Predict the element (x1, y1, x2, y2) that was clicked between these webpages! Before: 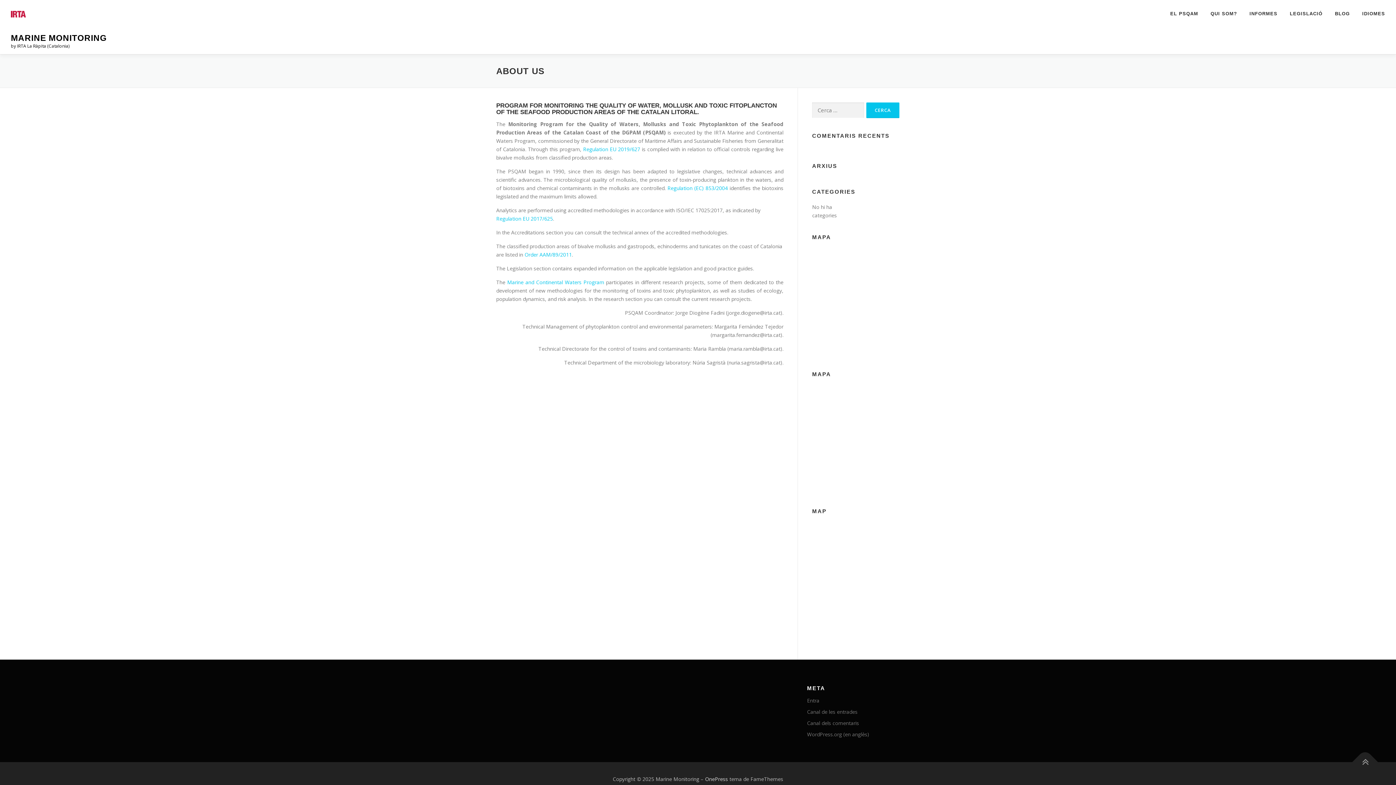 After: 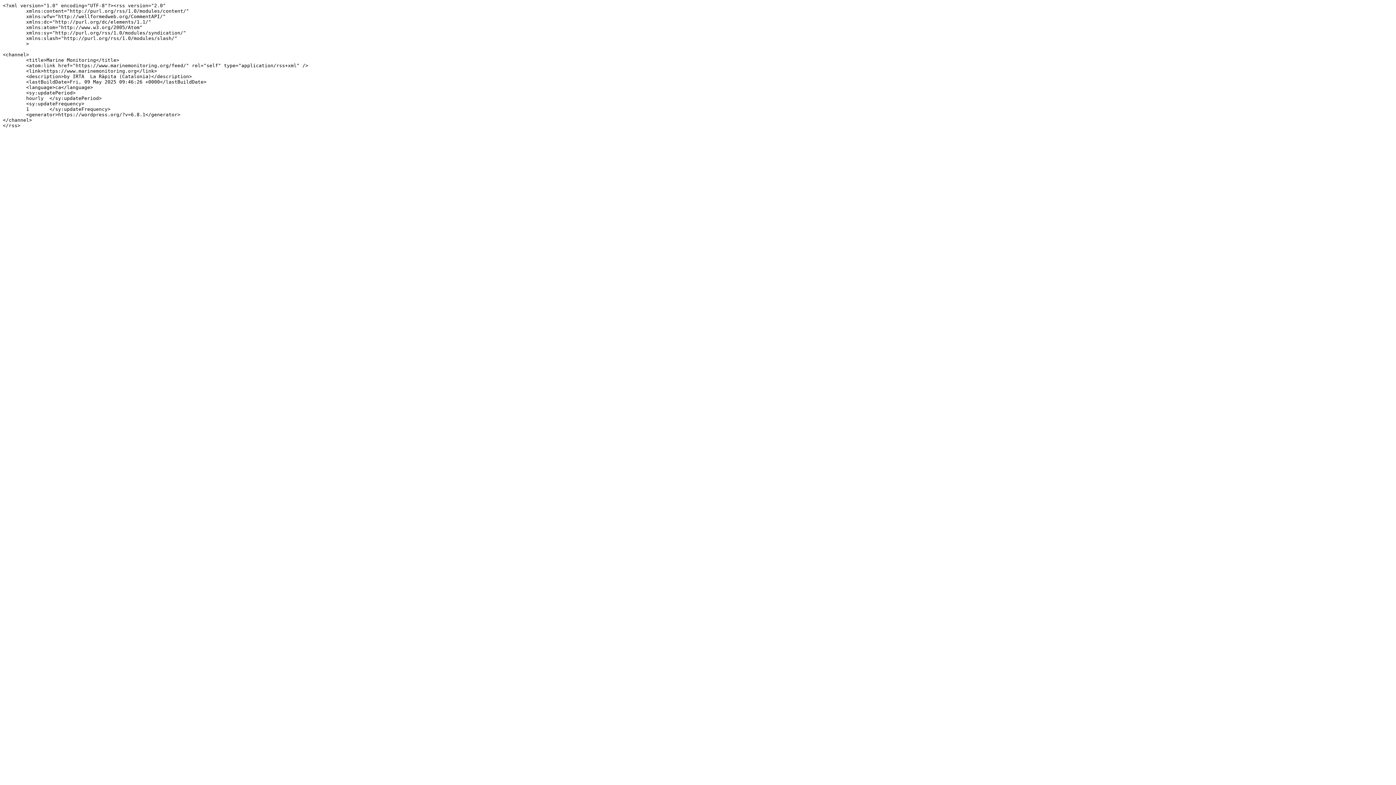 Action: label: Canal de les entrades bbox: (807, 708, 857, 715)